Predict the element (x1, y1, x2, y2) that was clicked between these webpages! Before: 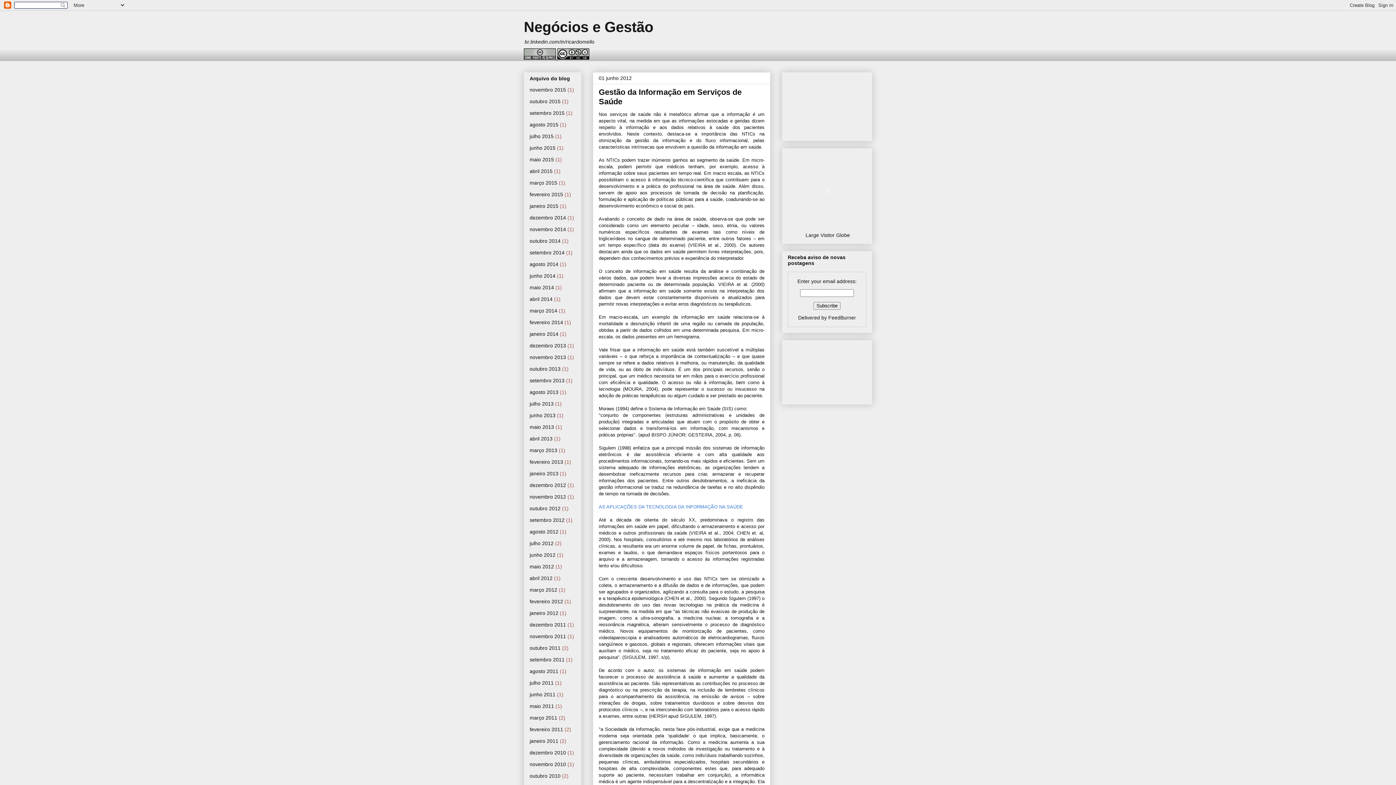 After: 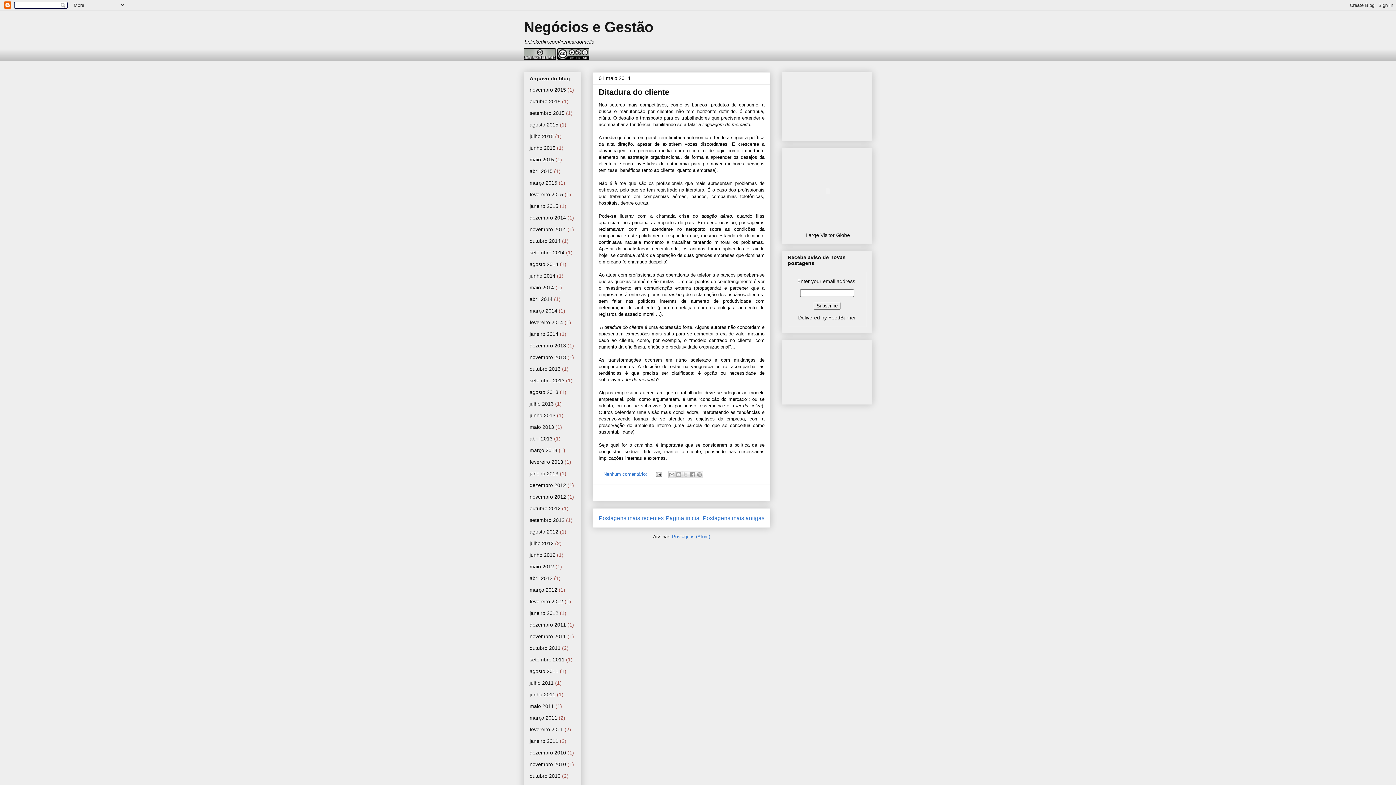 Action: bbox: (529, 284, 554, 290) label: maio 2014